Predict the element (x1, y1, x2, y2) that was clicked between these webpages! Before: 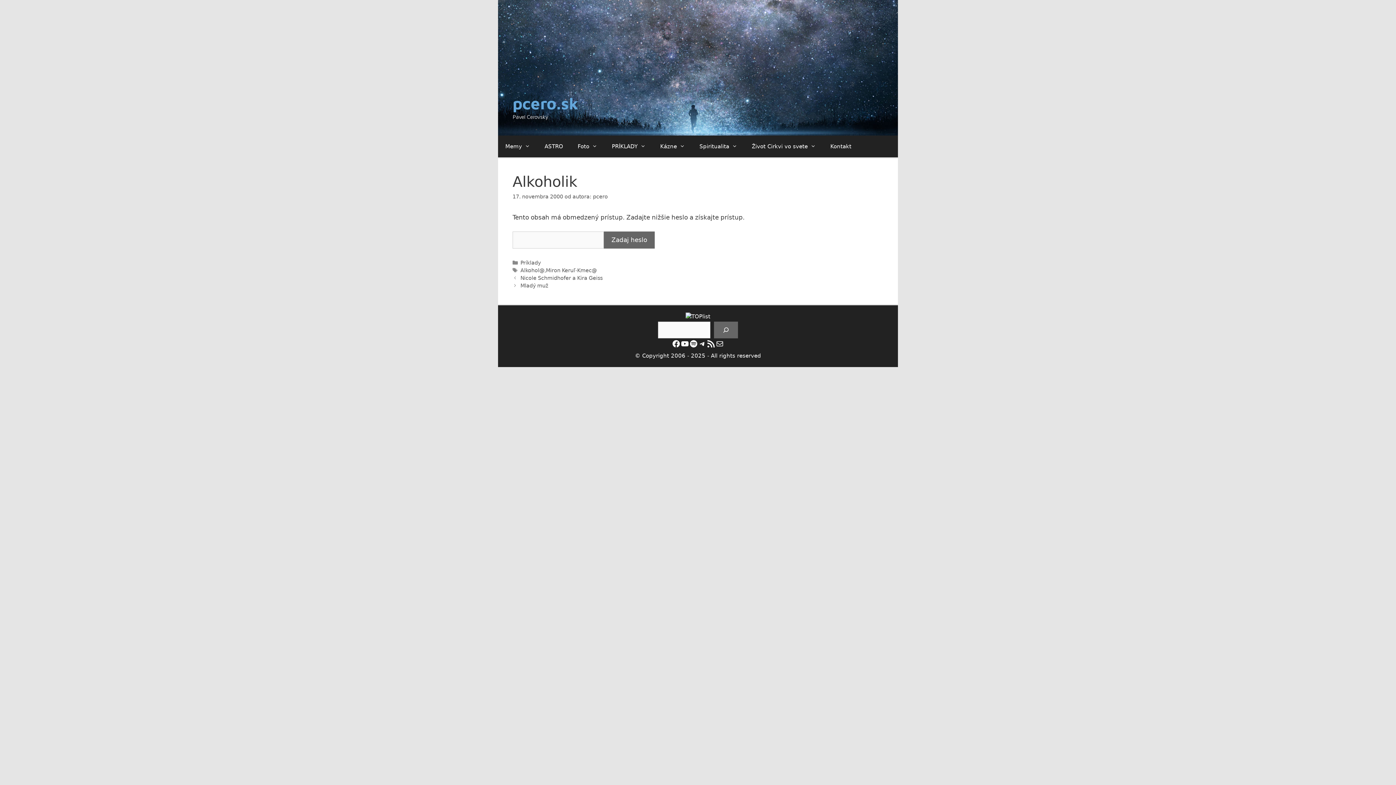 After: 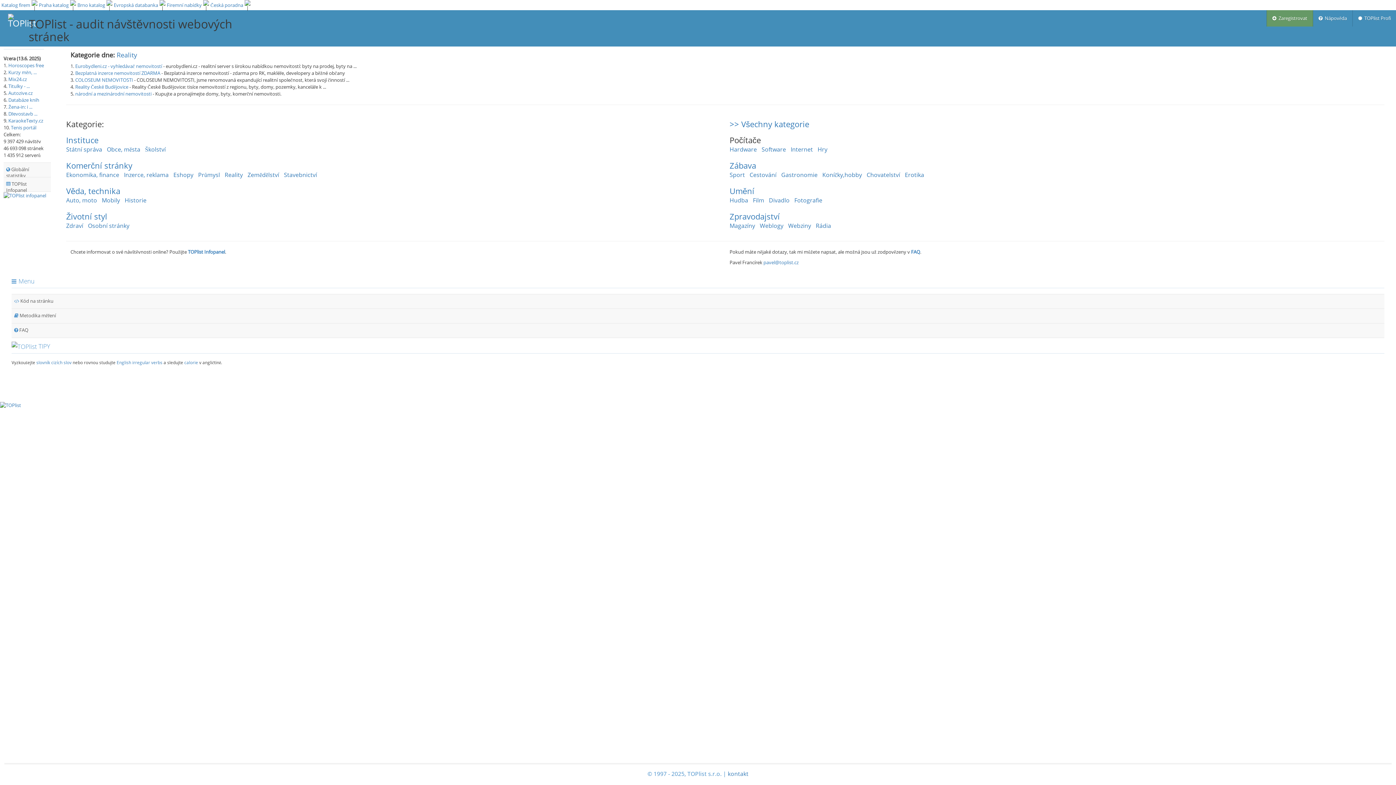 Action: bbox: (685, 313, 710, 319)